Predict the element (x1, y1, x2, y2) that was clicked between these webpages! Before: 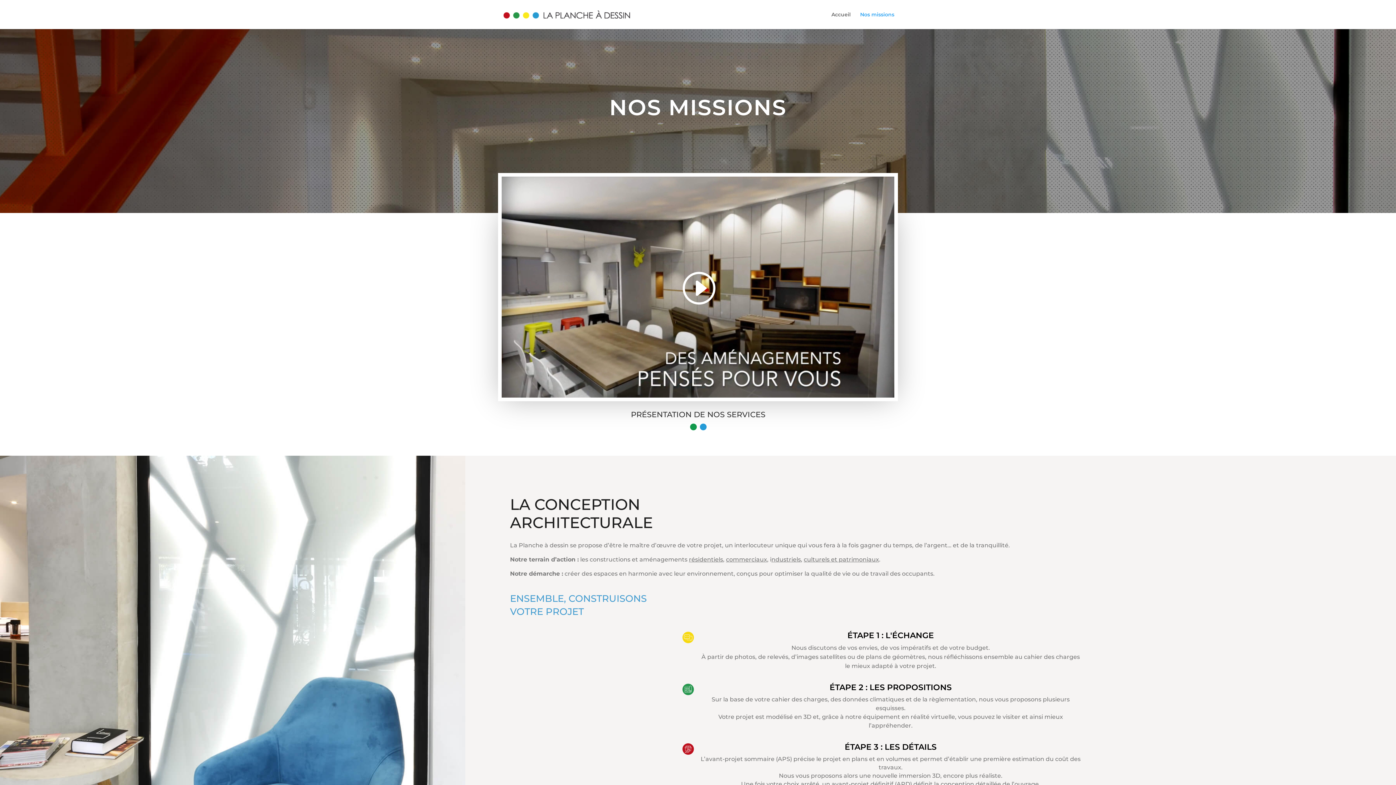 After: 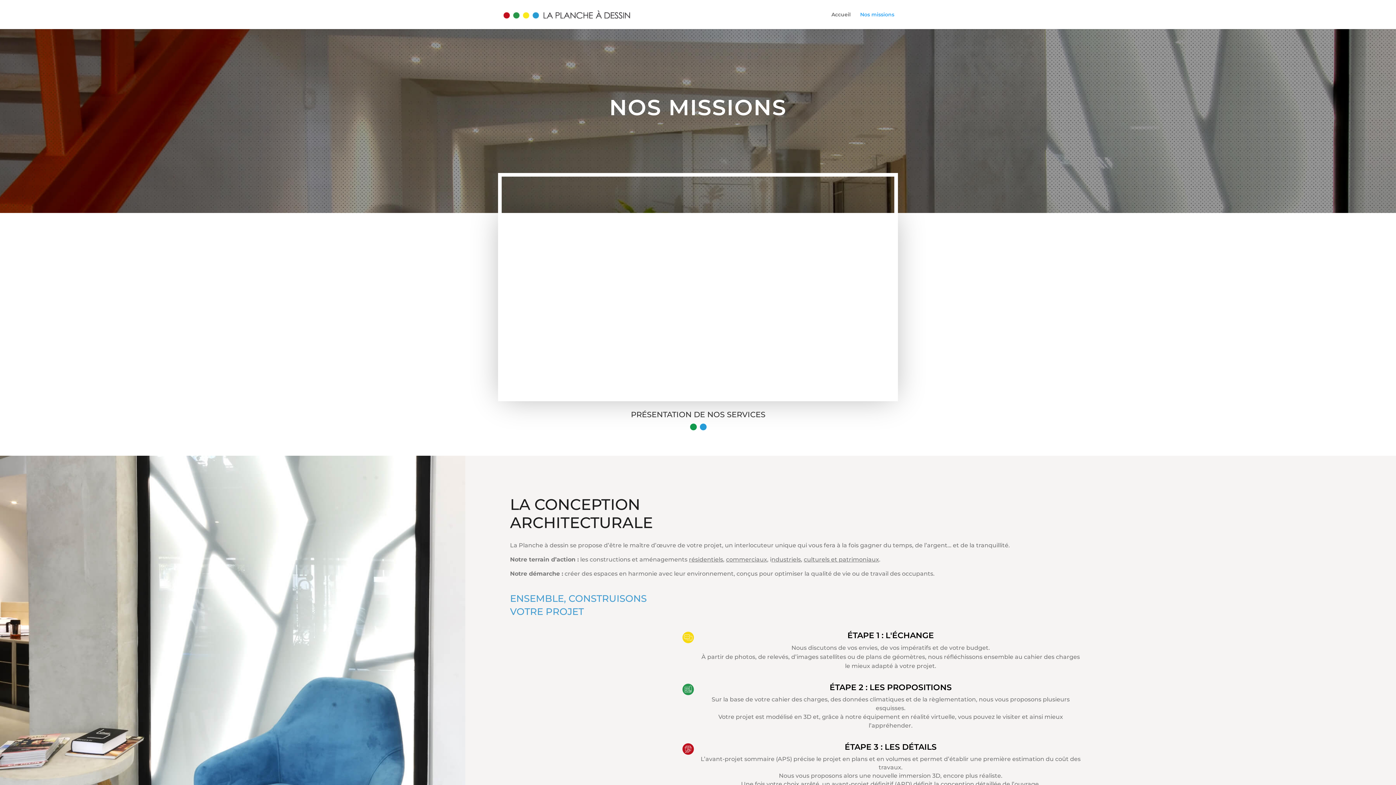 Action: bbox: (680, 269, 715, 307)